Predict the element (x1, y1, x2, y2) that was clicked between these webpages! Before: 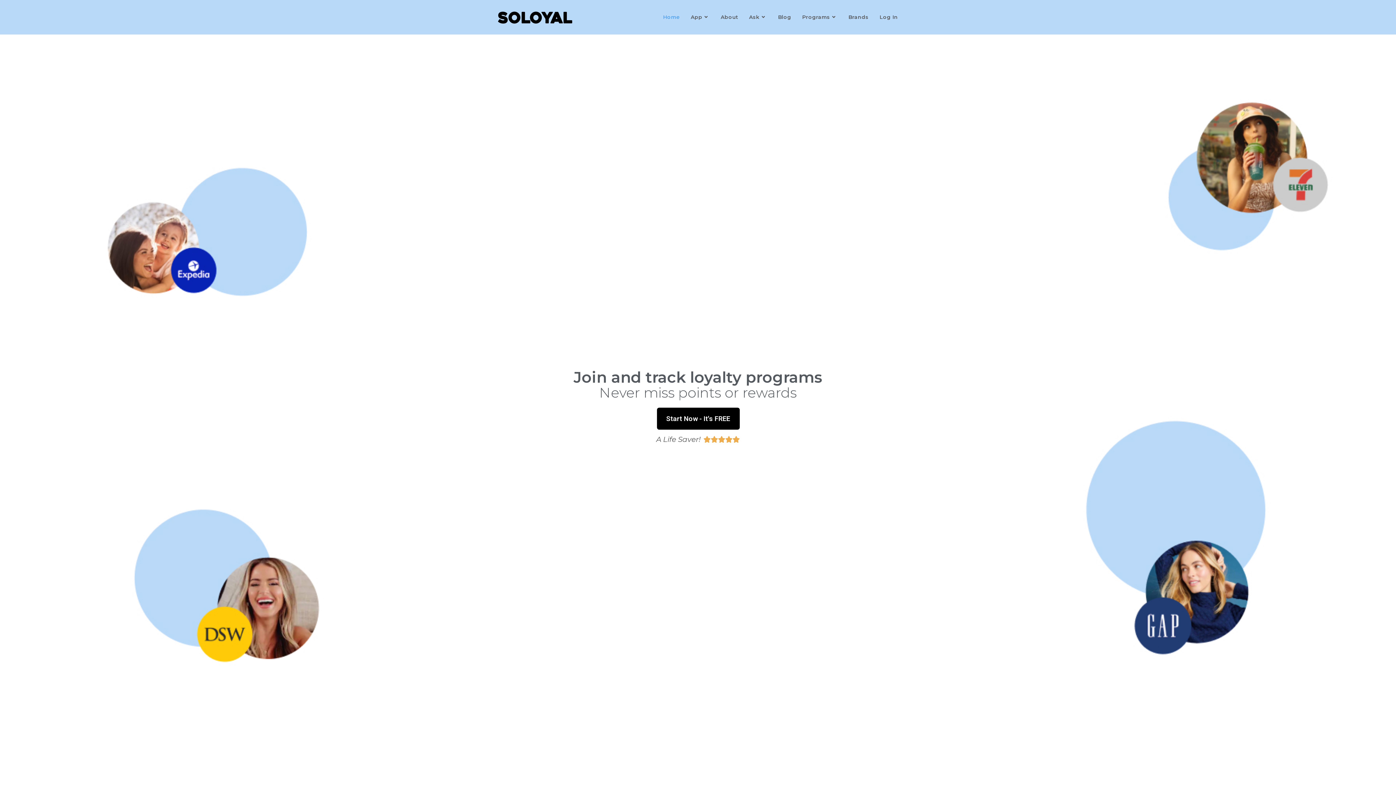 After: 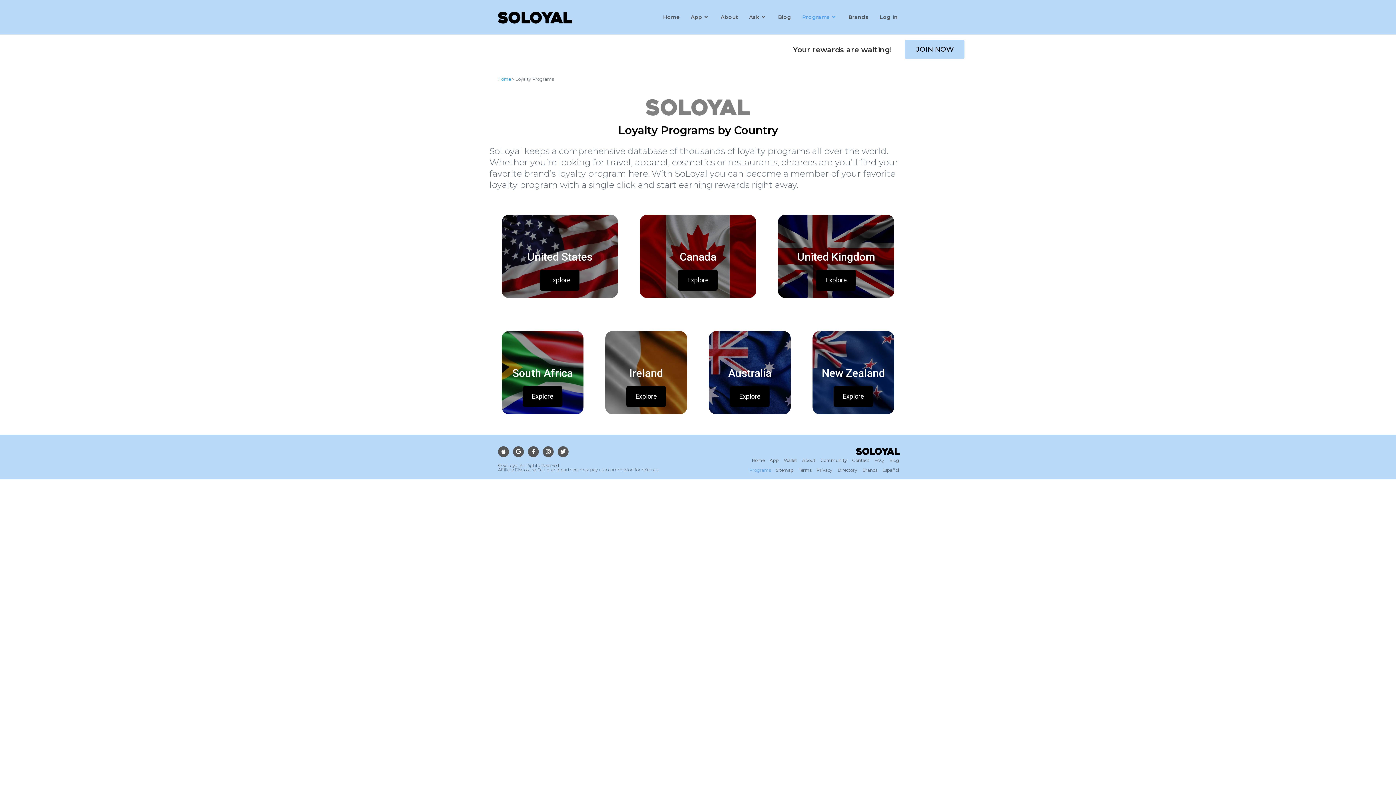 Action: label: Programs bbox: (796, 0, 843, 34)